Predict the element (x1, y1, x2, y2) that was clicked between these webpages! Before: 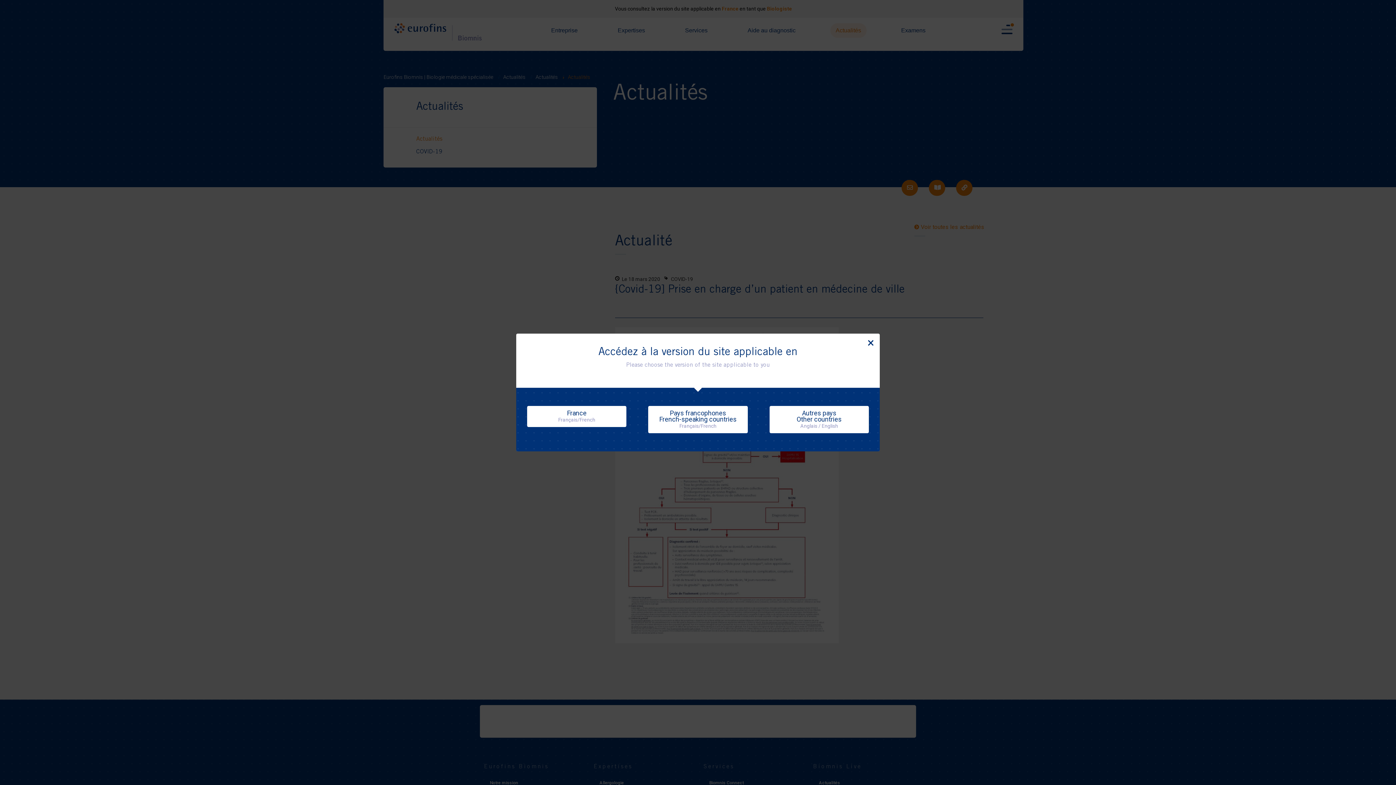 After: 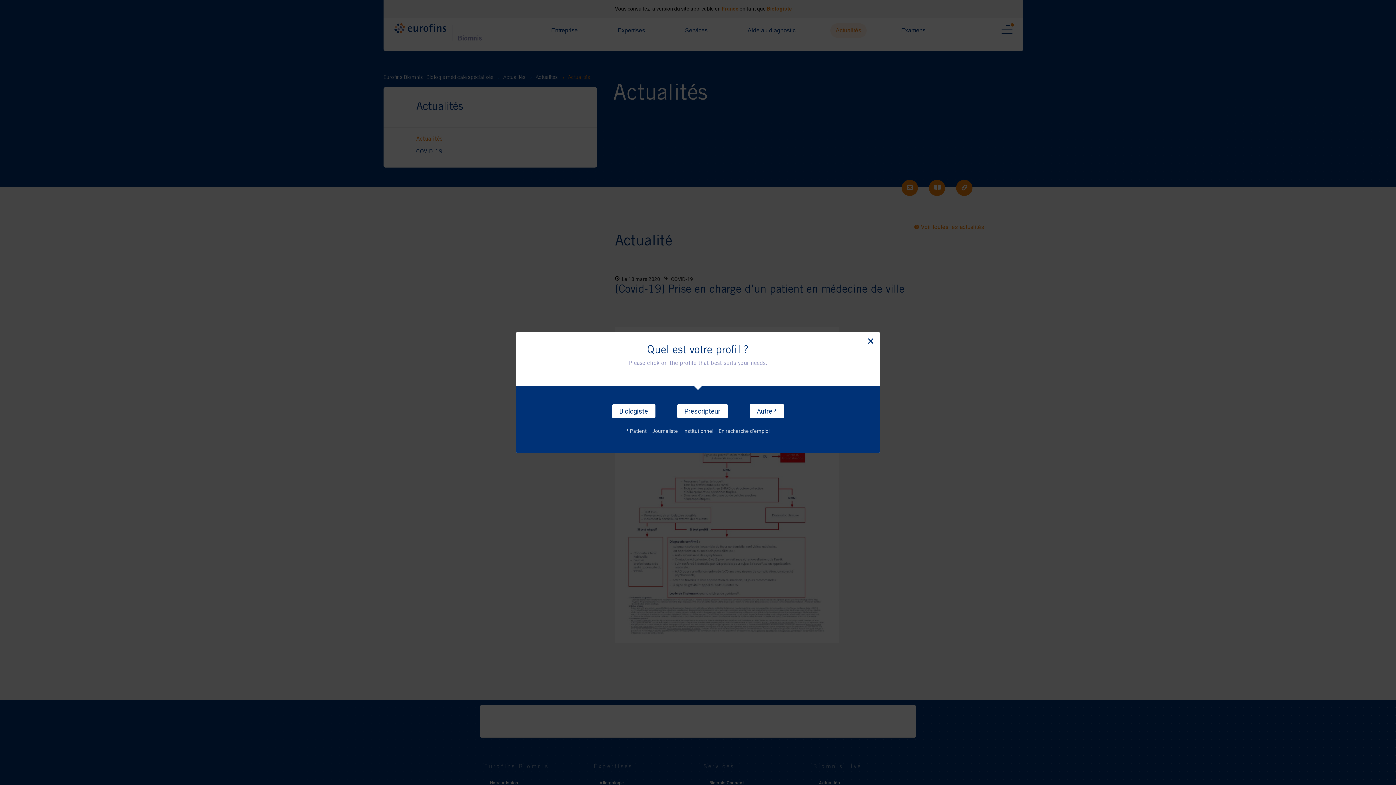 Action: label: France
Français/French bbox: (527, 406, 626, 427)